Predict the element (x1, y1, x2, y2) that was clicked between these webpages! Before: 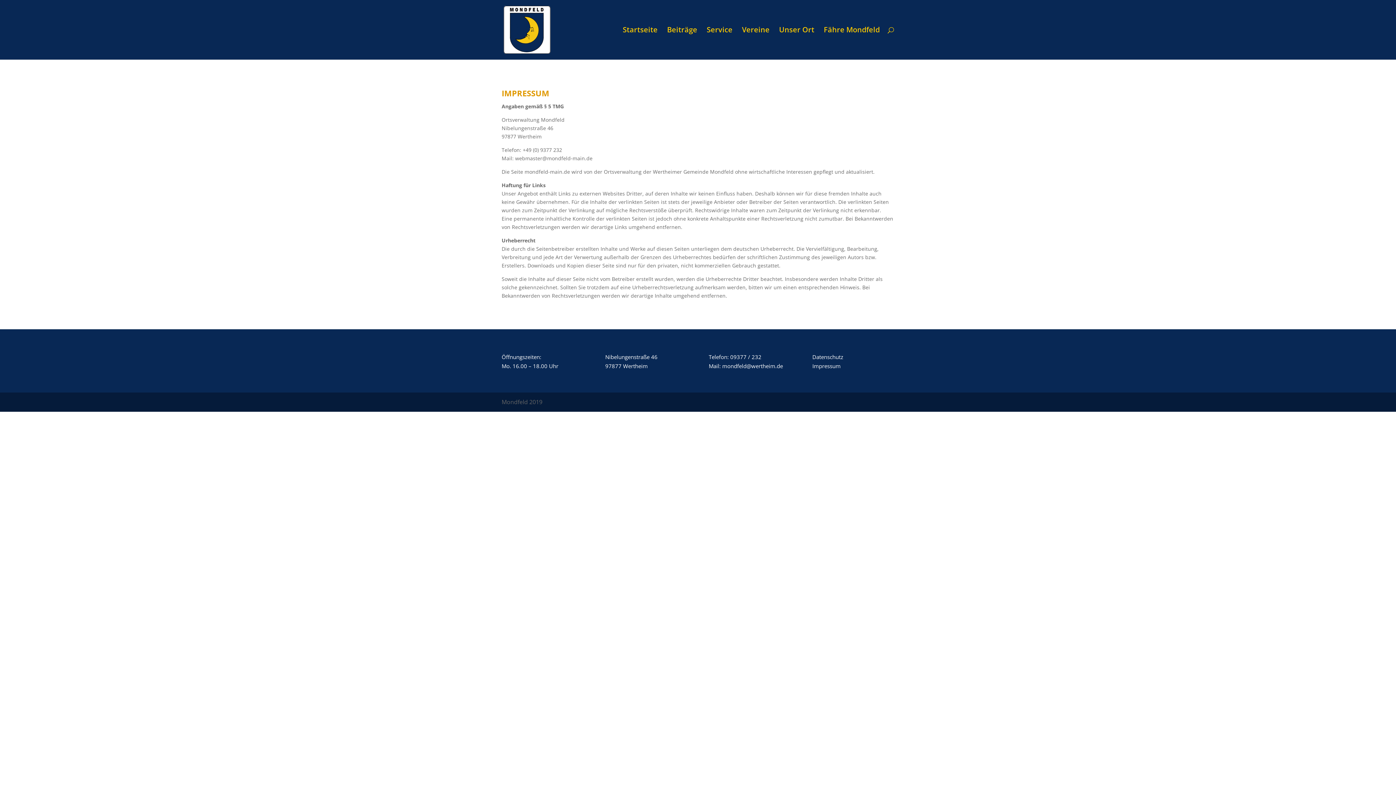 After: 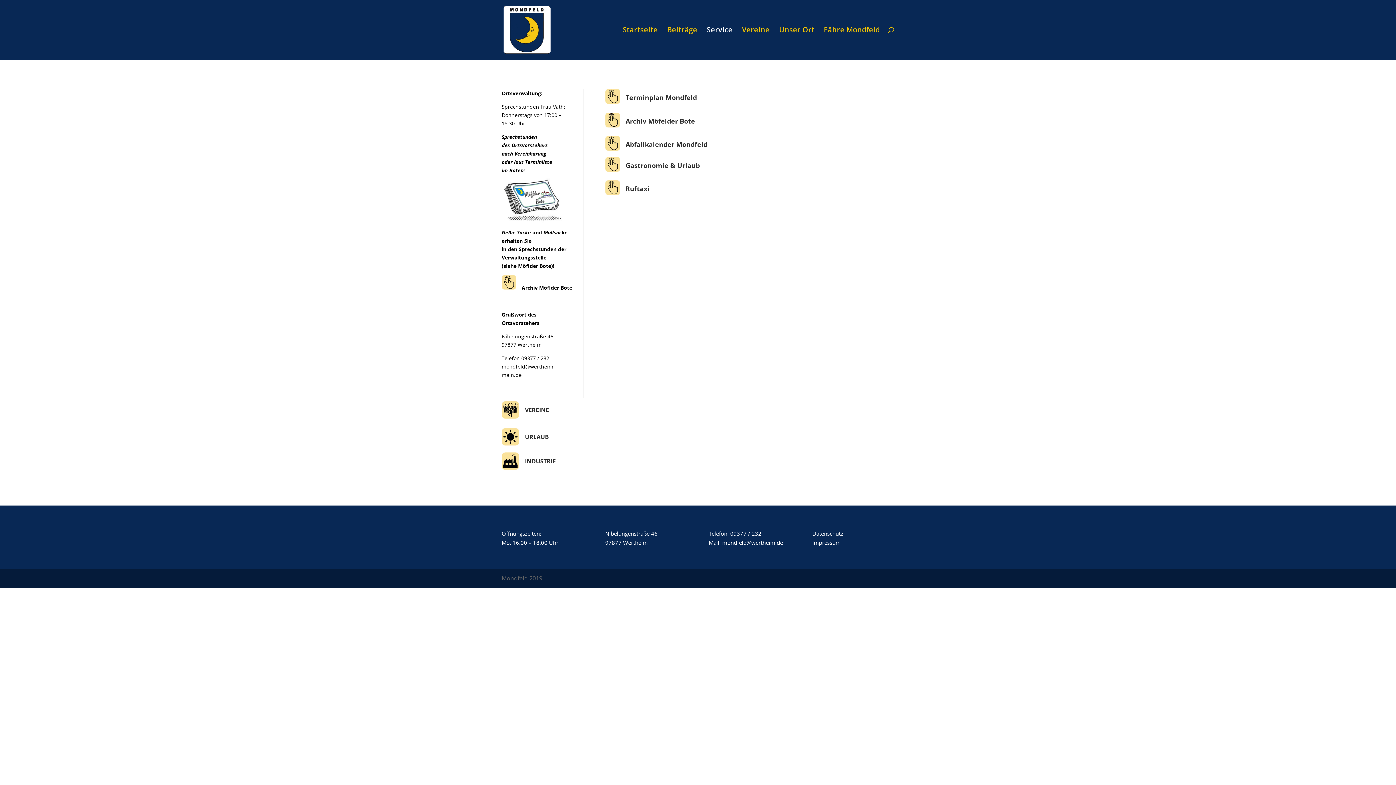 Action: label: Service bbox: (706, 27, 732, 59)